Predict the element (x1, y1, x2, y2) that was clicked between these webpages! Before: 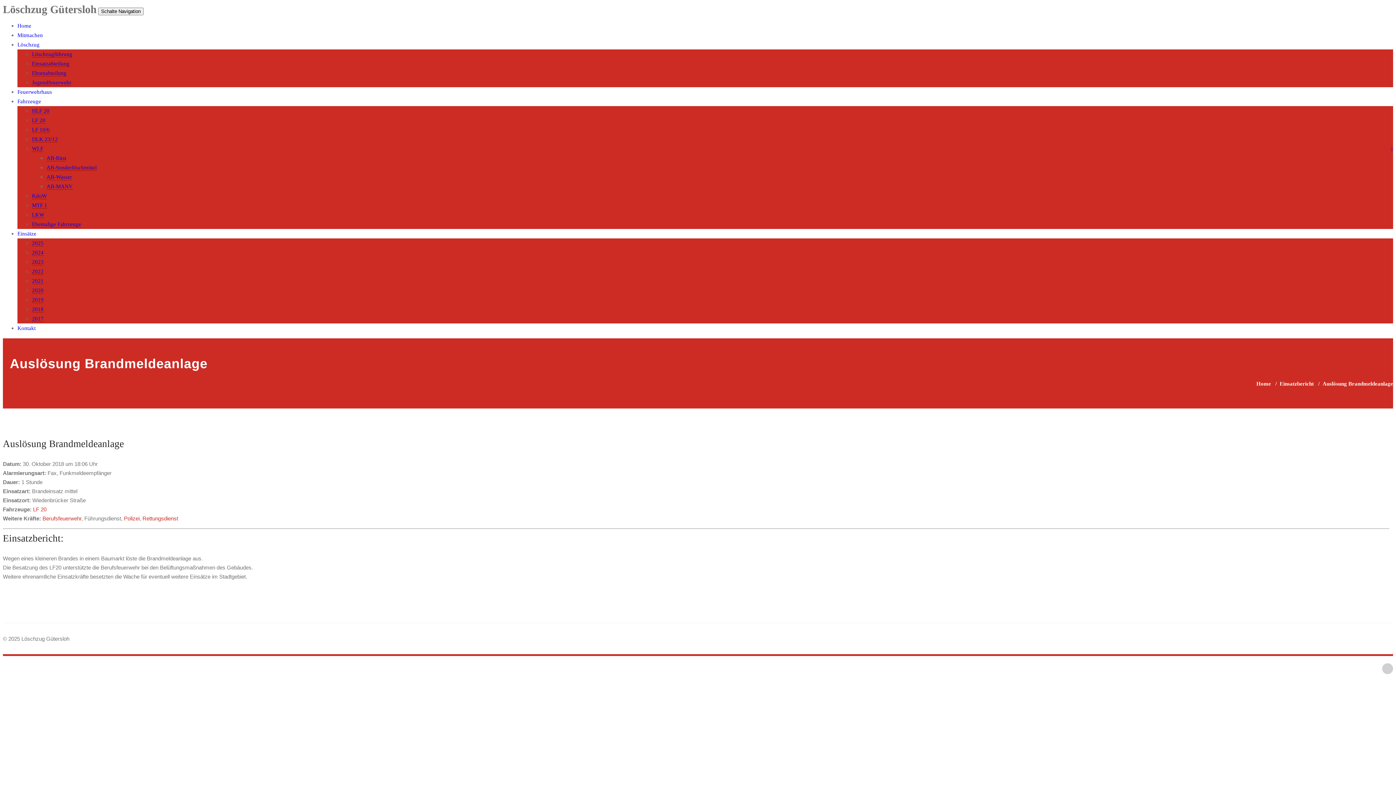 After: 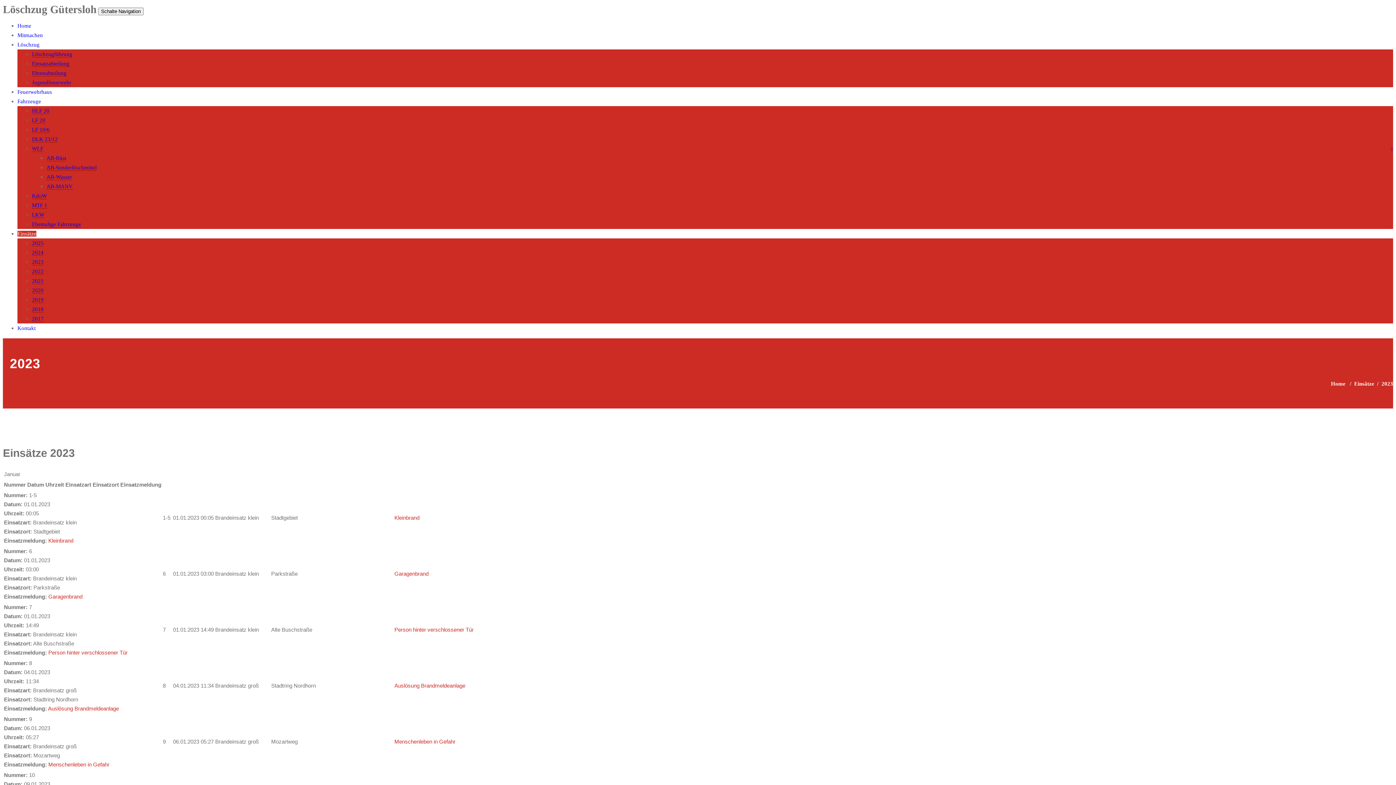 Action: label: 2023 bbox: (32, 259, 43, 265)